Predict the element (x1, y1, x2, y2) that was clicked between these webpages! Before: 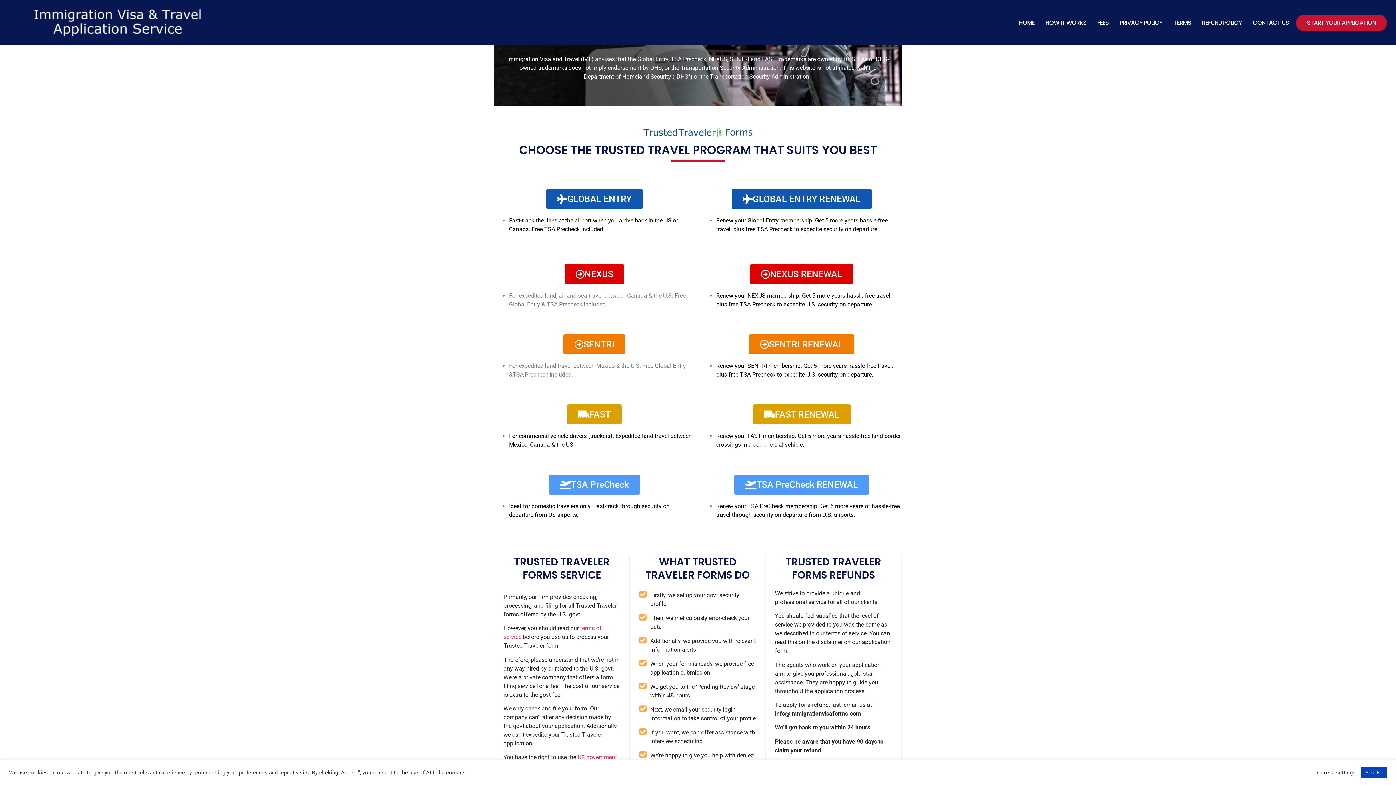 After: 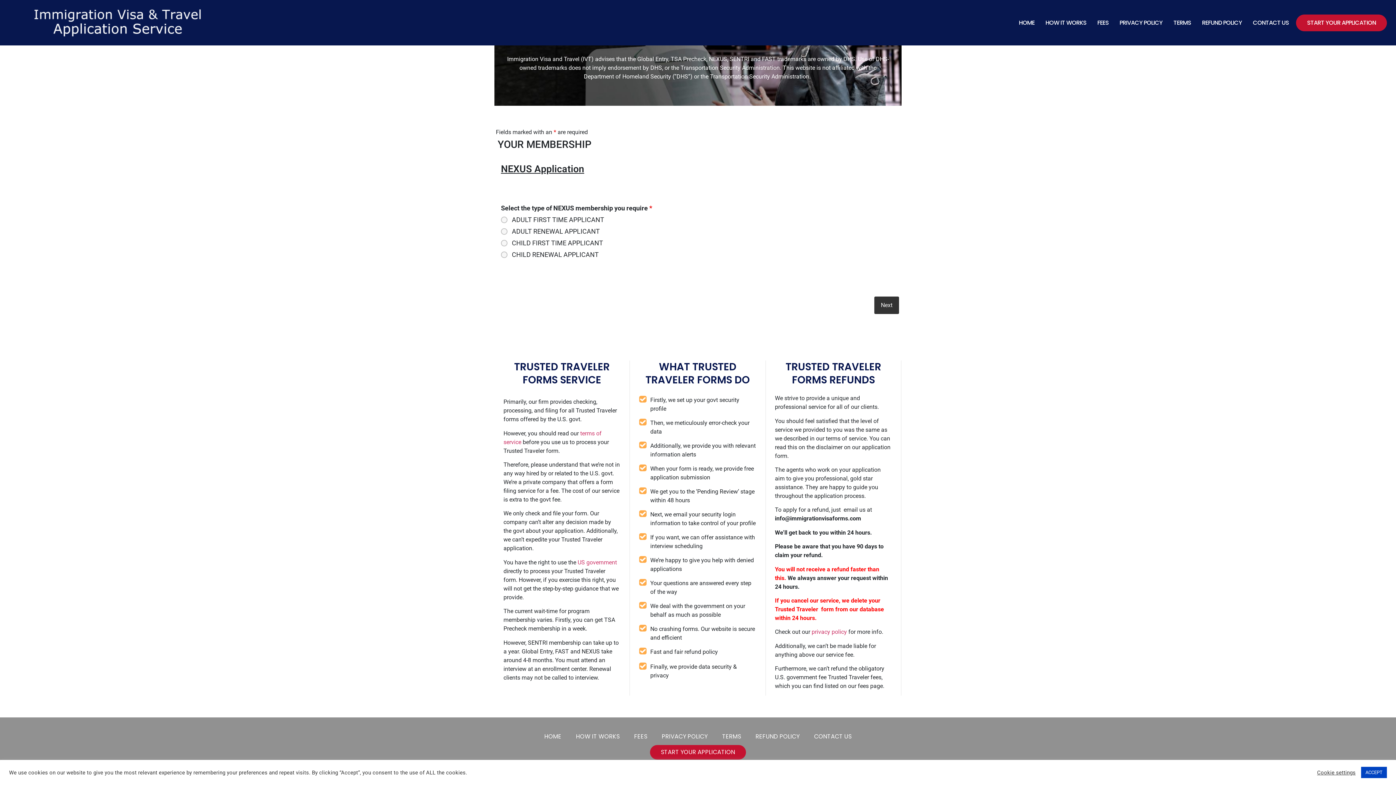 Action: bbox: (750, 264, 853, 284) label: NEXUS RENEWAL